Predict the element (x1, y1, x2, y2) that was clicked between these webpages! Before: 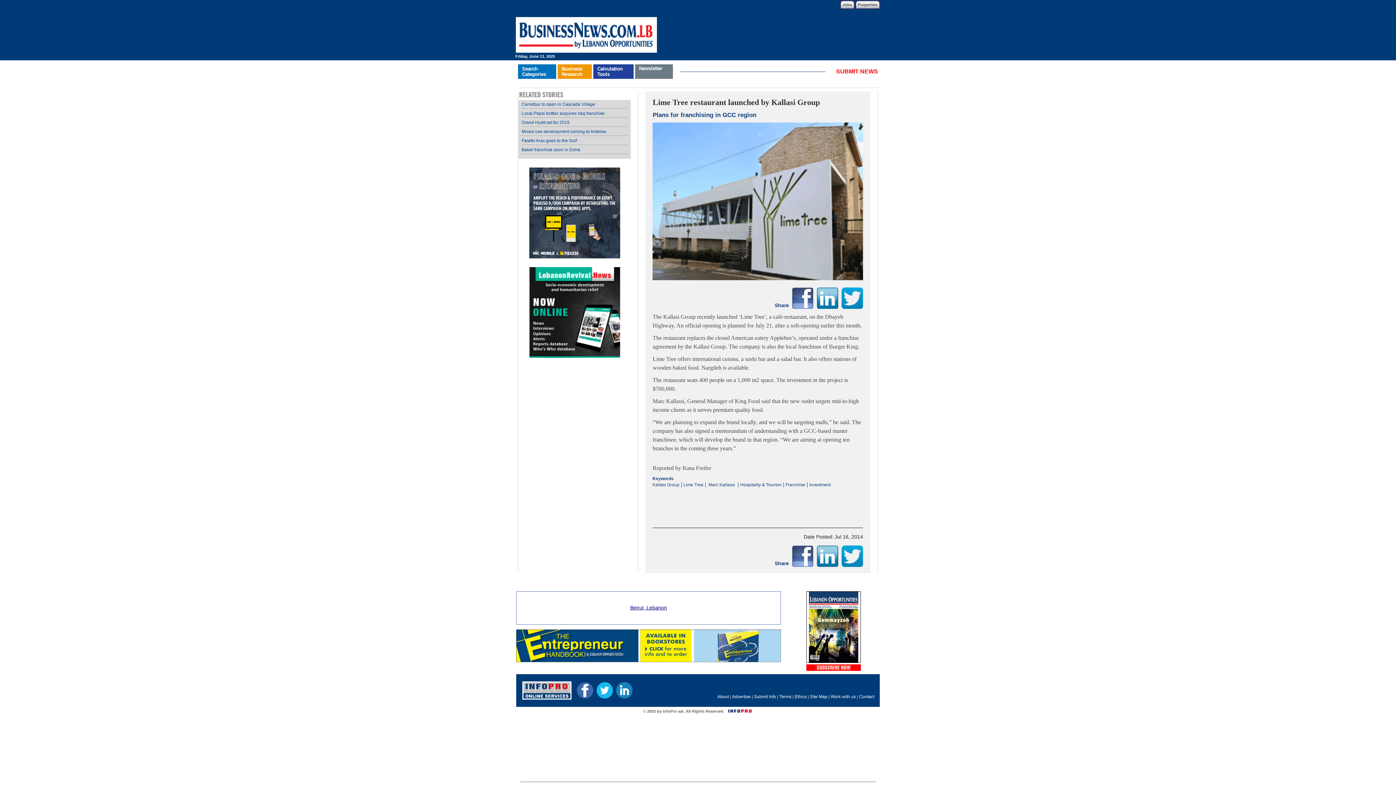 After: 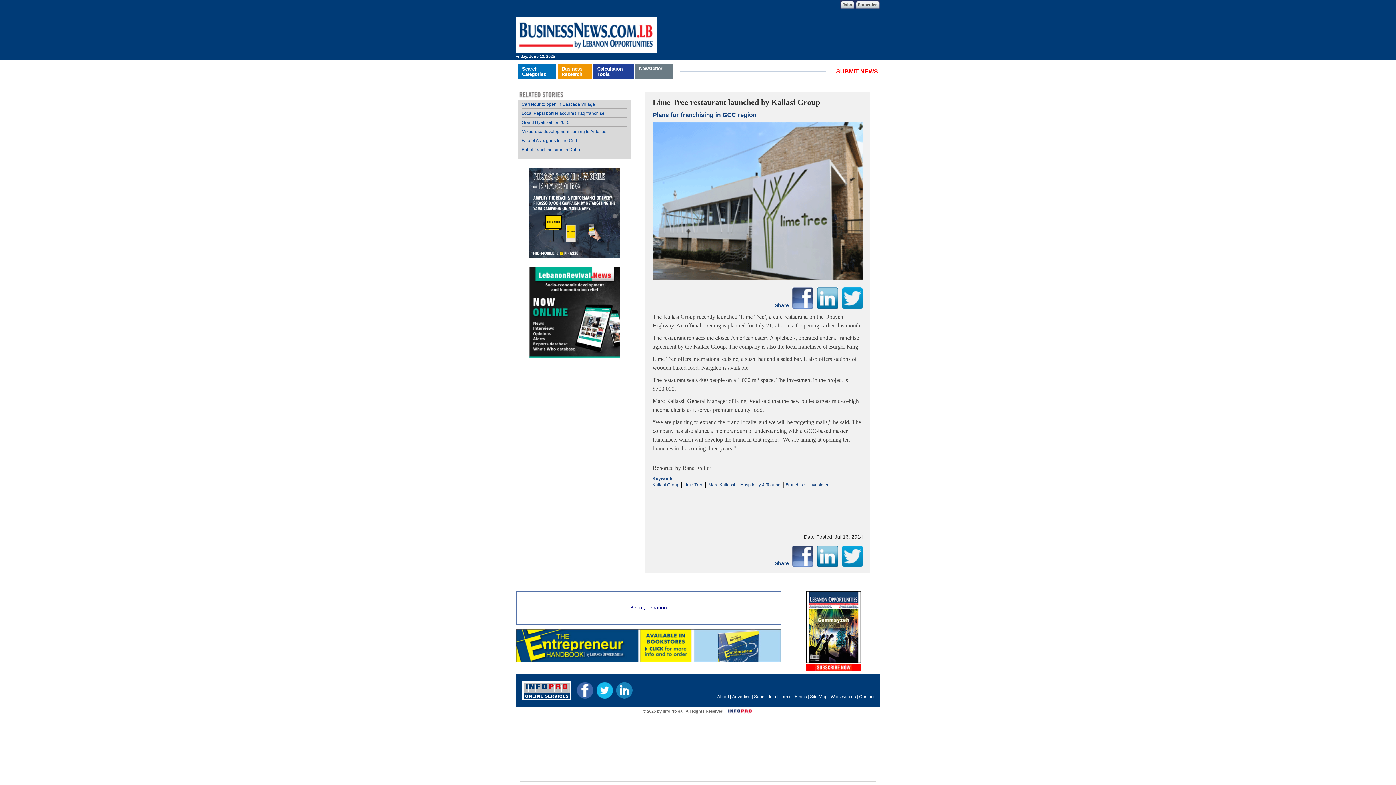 Action: bbox: (817, 553, 838, 558)